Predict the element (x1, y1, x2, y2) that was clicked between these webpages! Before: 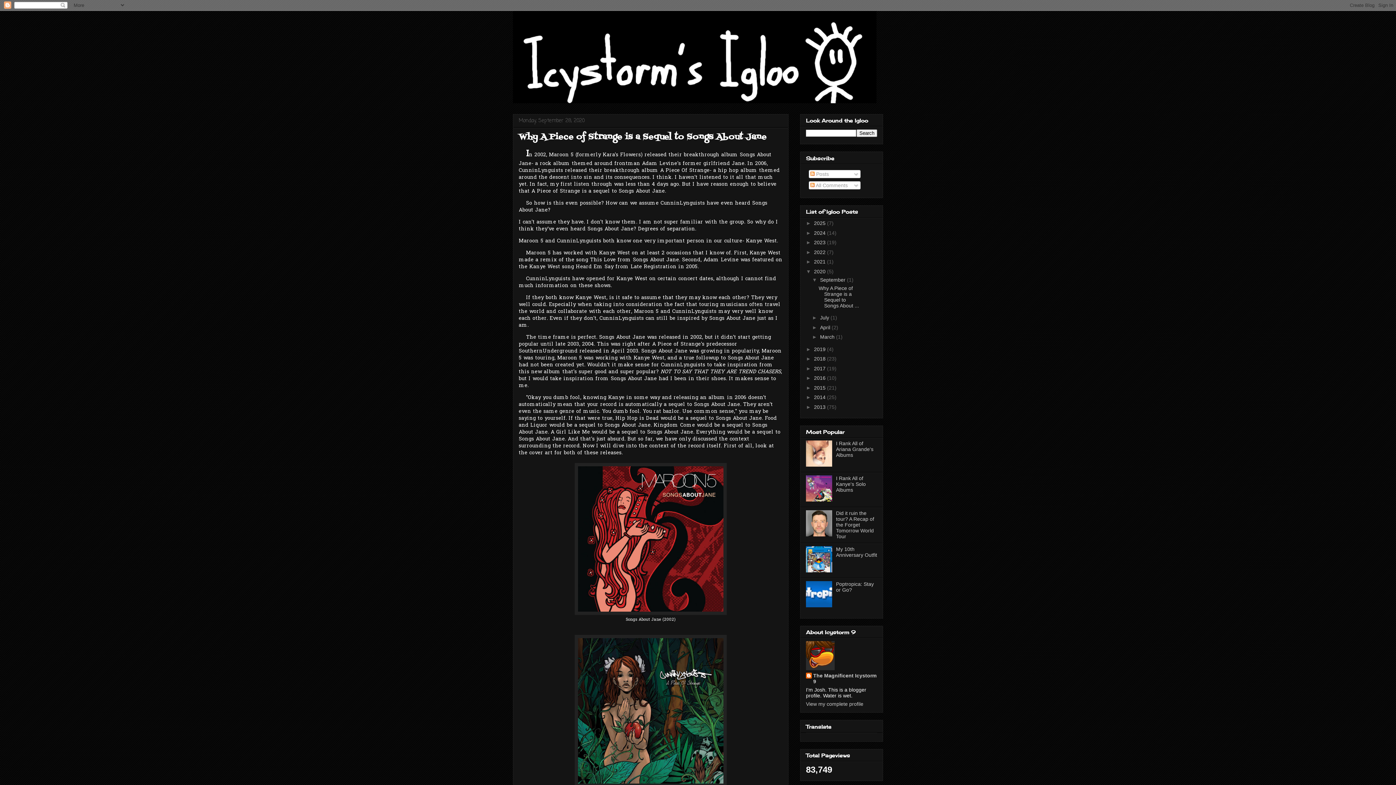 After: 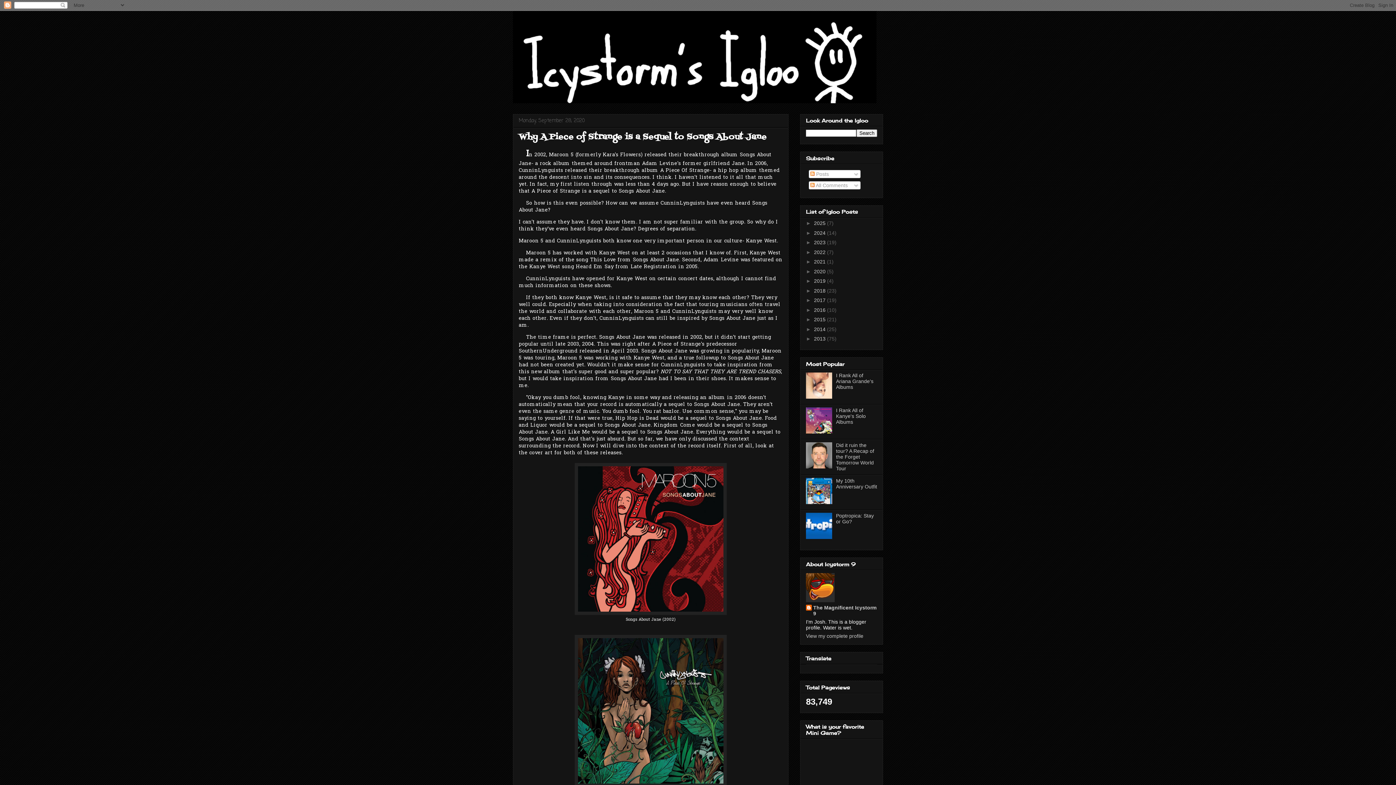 Action: bbox: (806, 268, 814, 274) label: ▼  